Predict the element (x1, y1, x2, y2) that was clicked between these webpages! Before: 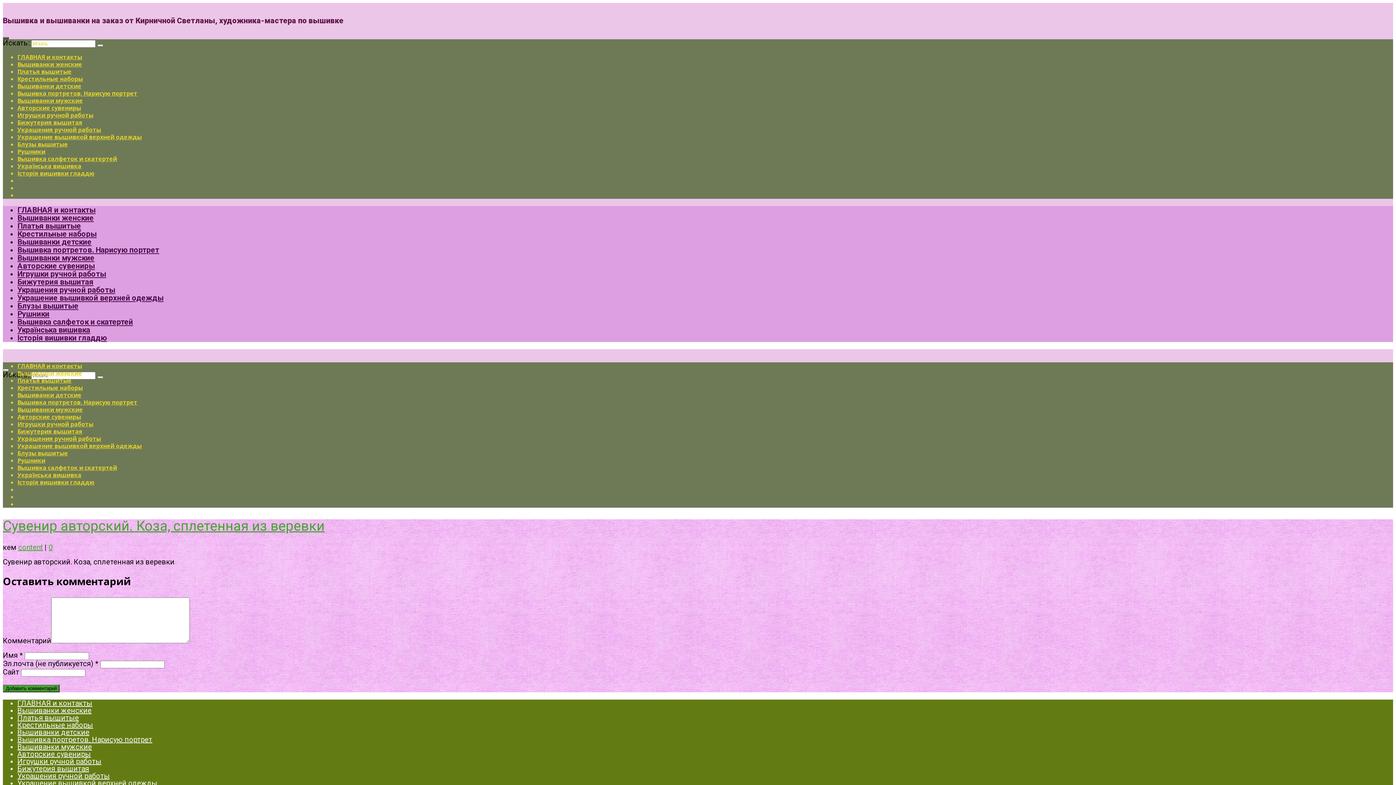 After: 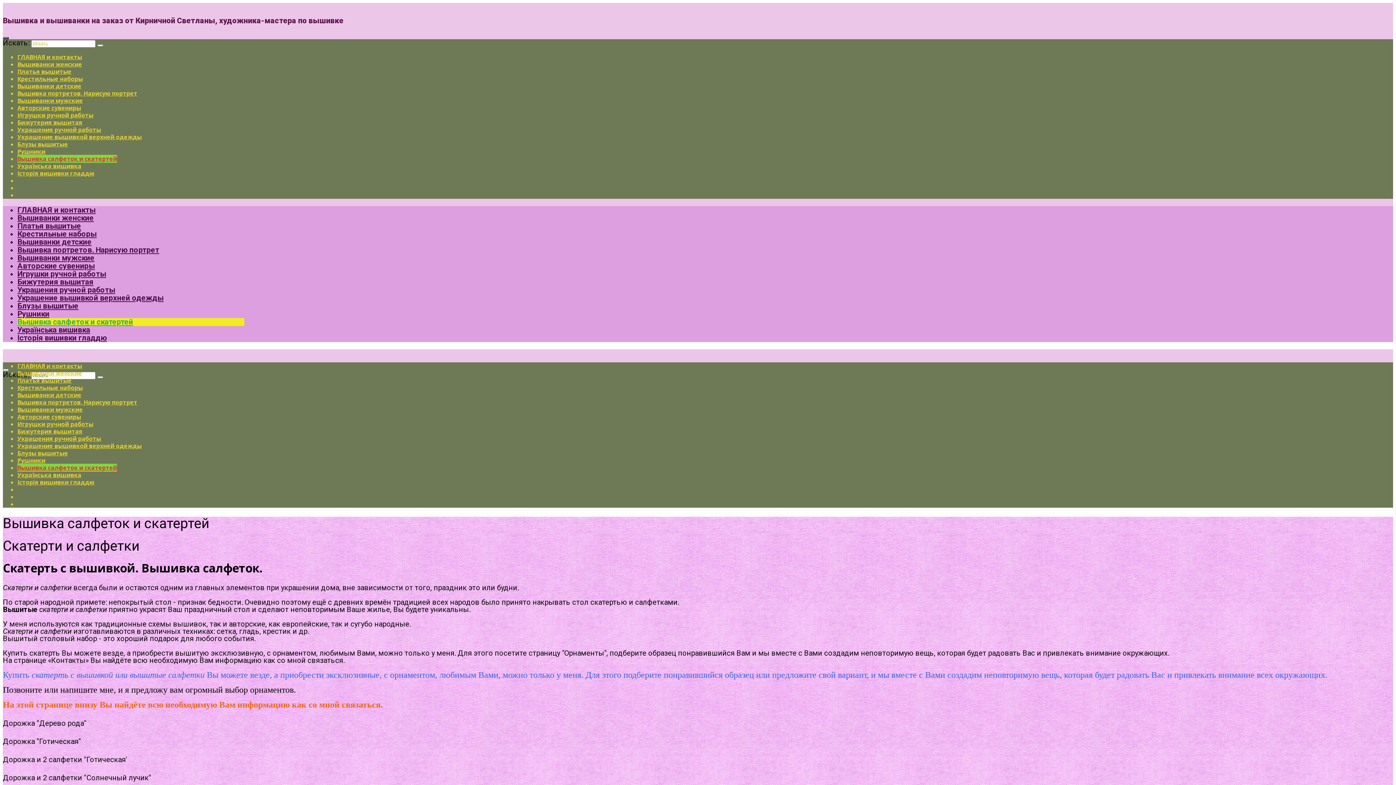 Action: bbox: (17, 464, 117, 472) label: Вышивка салфеток и скатертей